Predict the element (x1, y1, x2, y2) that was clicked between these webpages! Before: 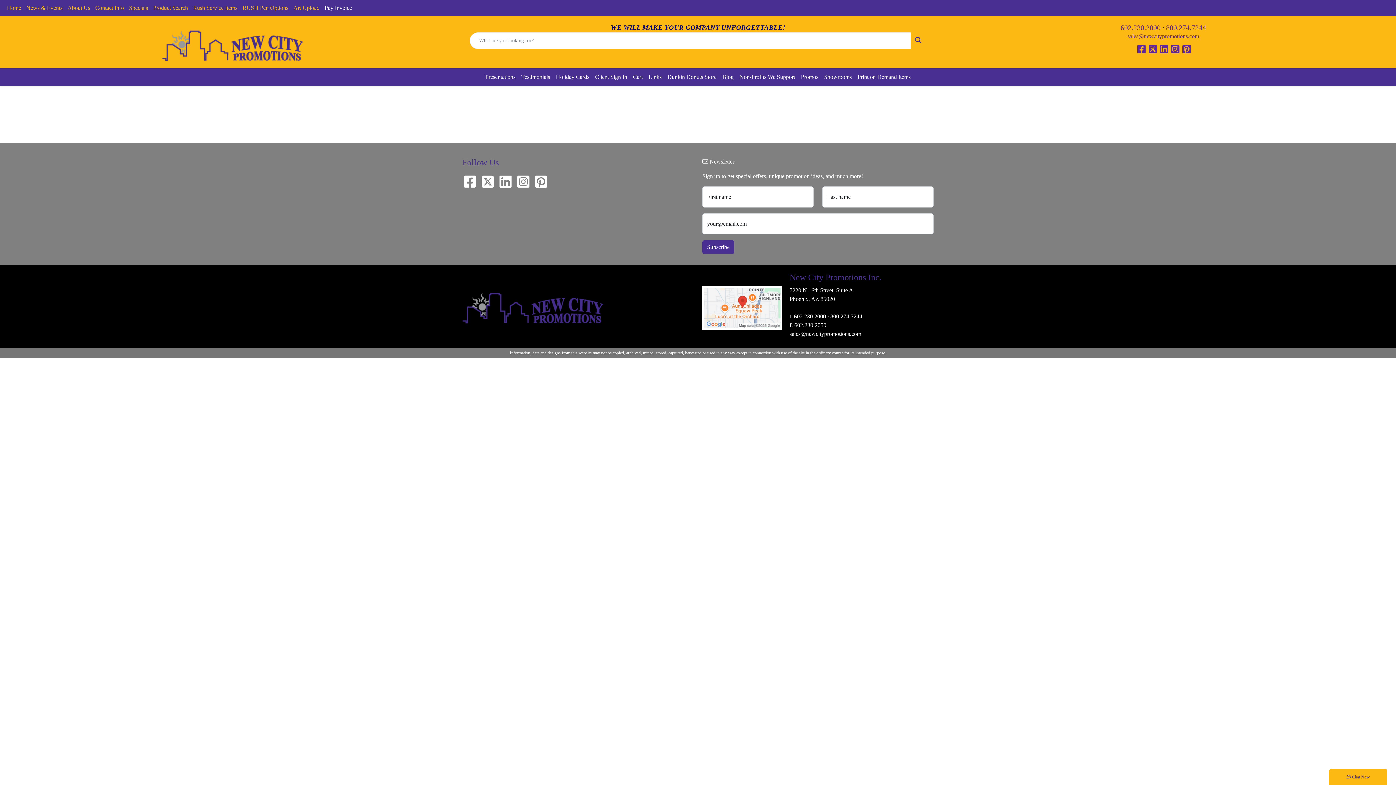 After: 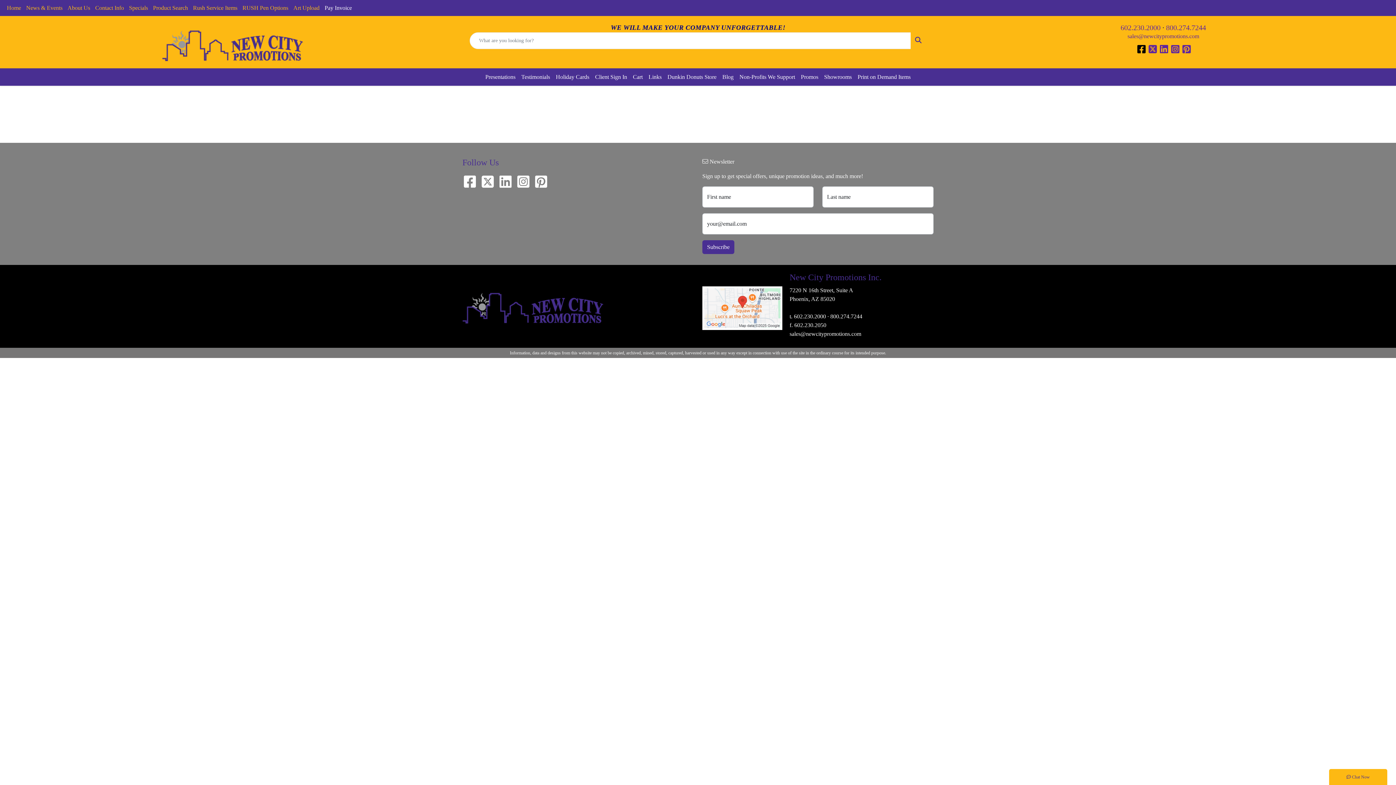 Action: label:  
Facebook bbox: (1137, 47, 1147, 53)